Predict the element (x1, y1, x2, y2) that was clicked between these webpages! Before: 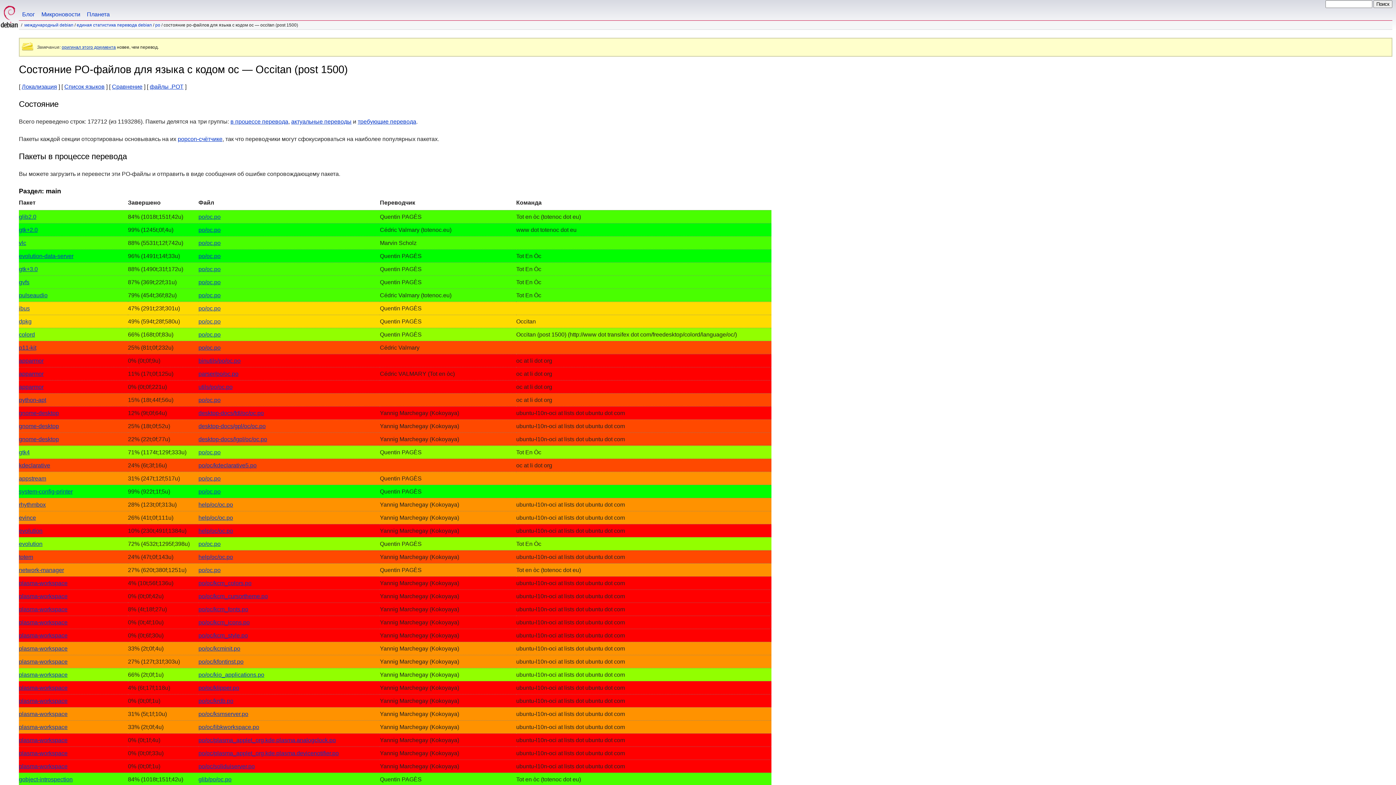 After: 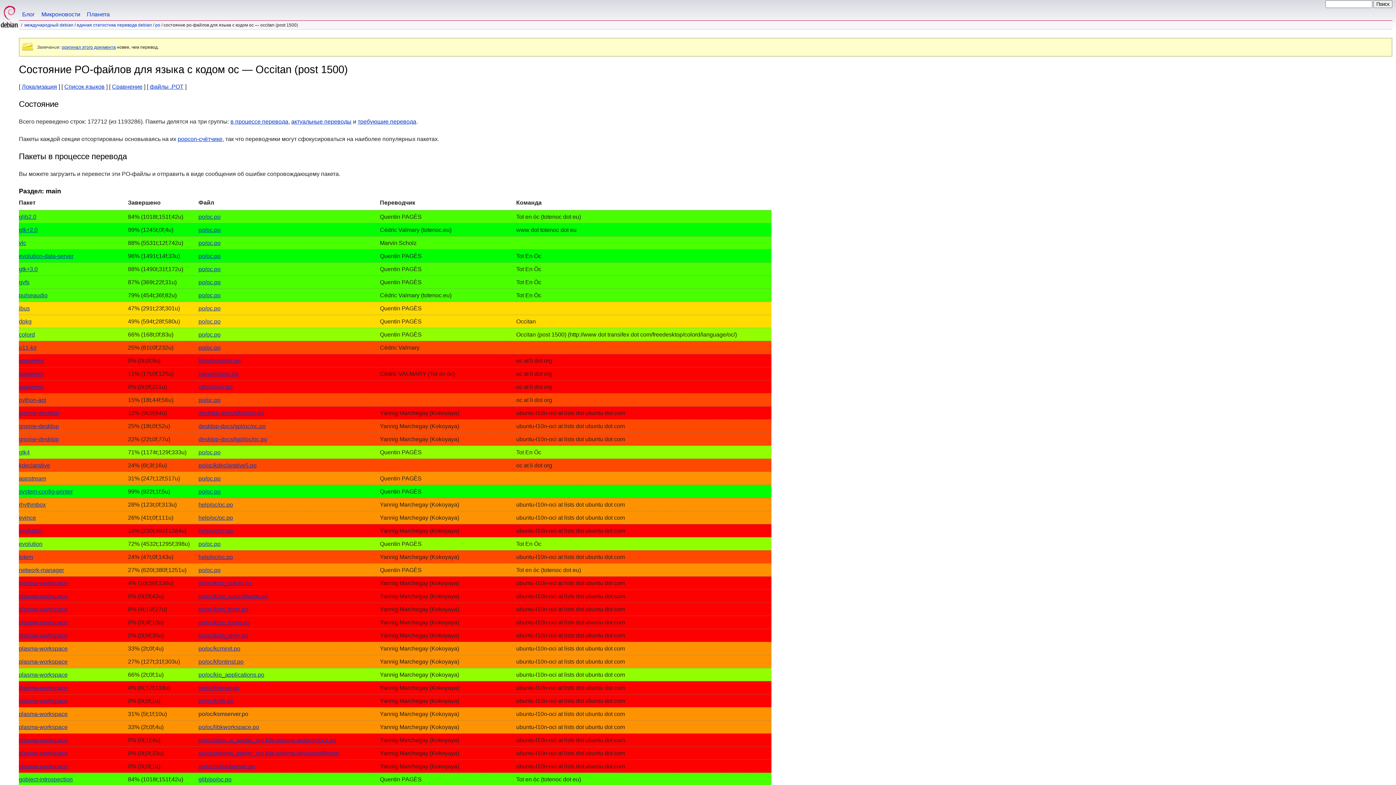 Action: label: po/oc/ksmserver.po bbox: (198, 711, 248, 717)